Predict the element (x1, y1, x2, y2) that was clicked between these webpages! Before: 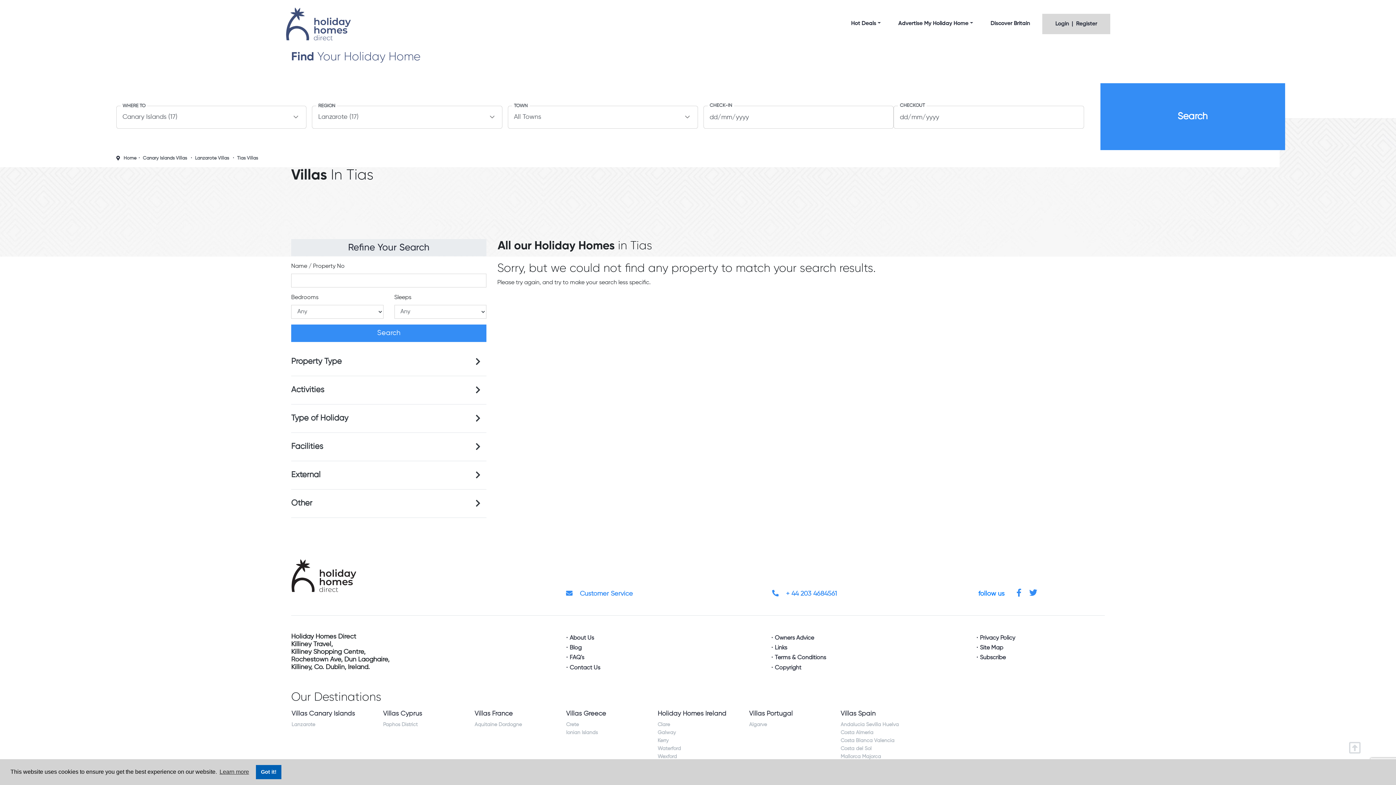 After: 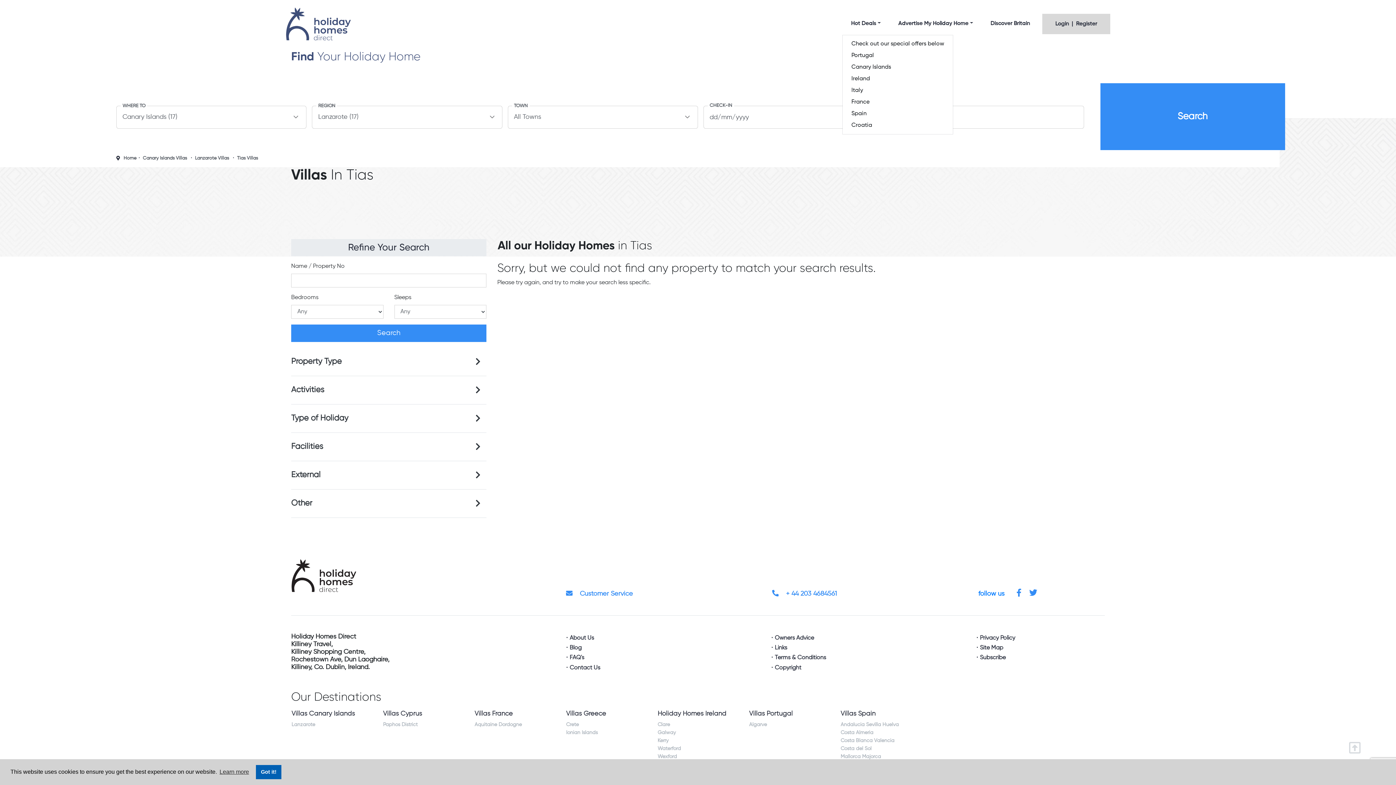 Action: bbox: (842, 13, 889, 33) label: Hot Deals